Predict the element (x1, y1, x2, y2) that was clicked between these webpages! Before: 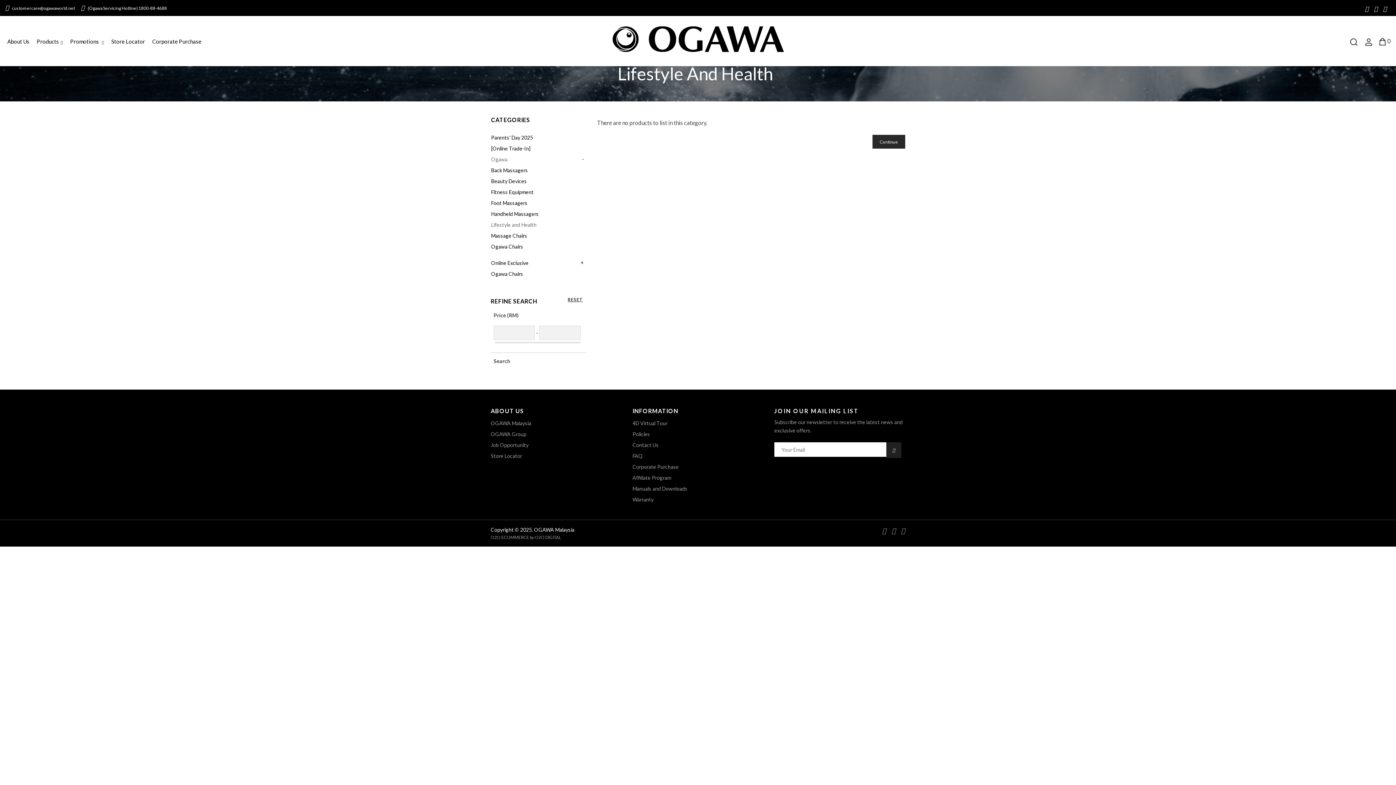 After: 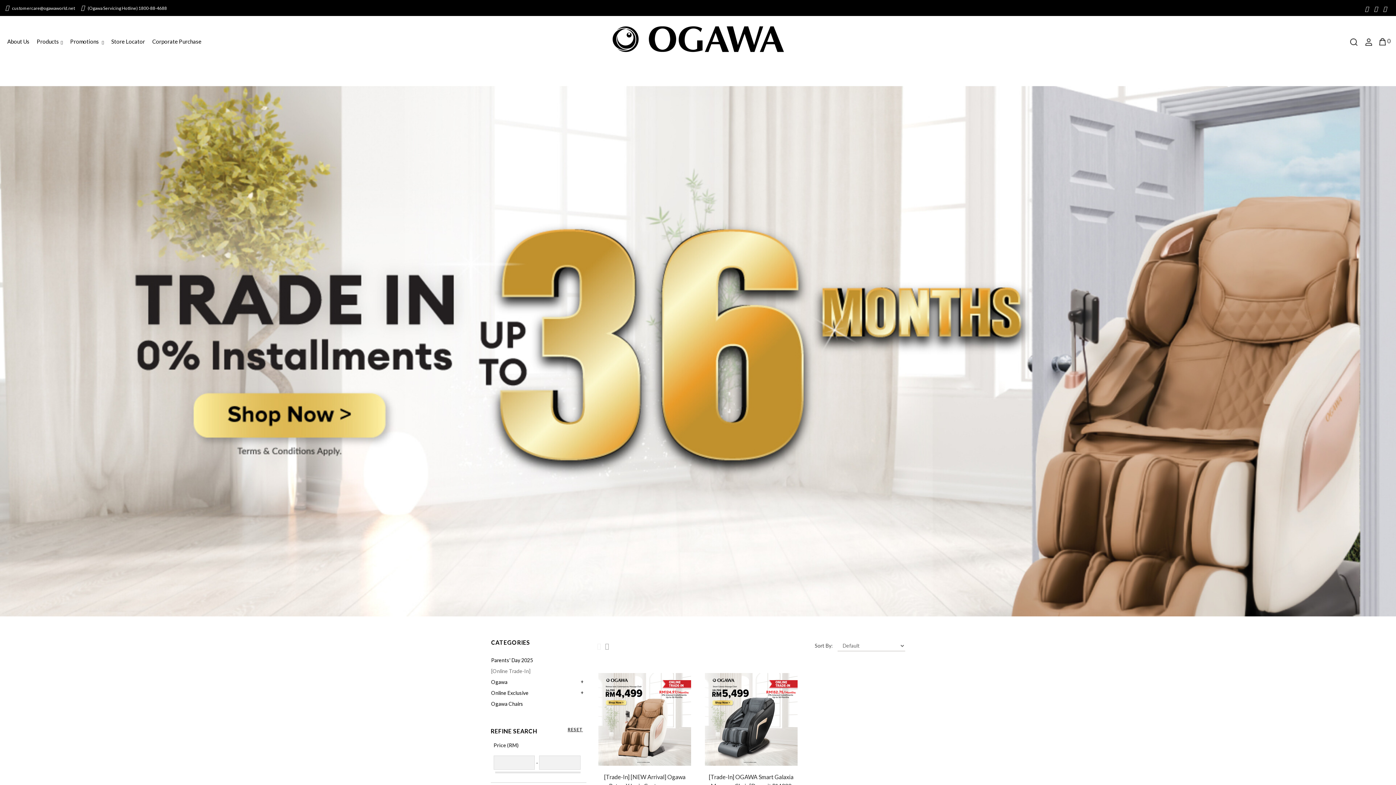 Action: bbox: (491, 145, 530, 151) label: [Online Trade-In]